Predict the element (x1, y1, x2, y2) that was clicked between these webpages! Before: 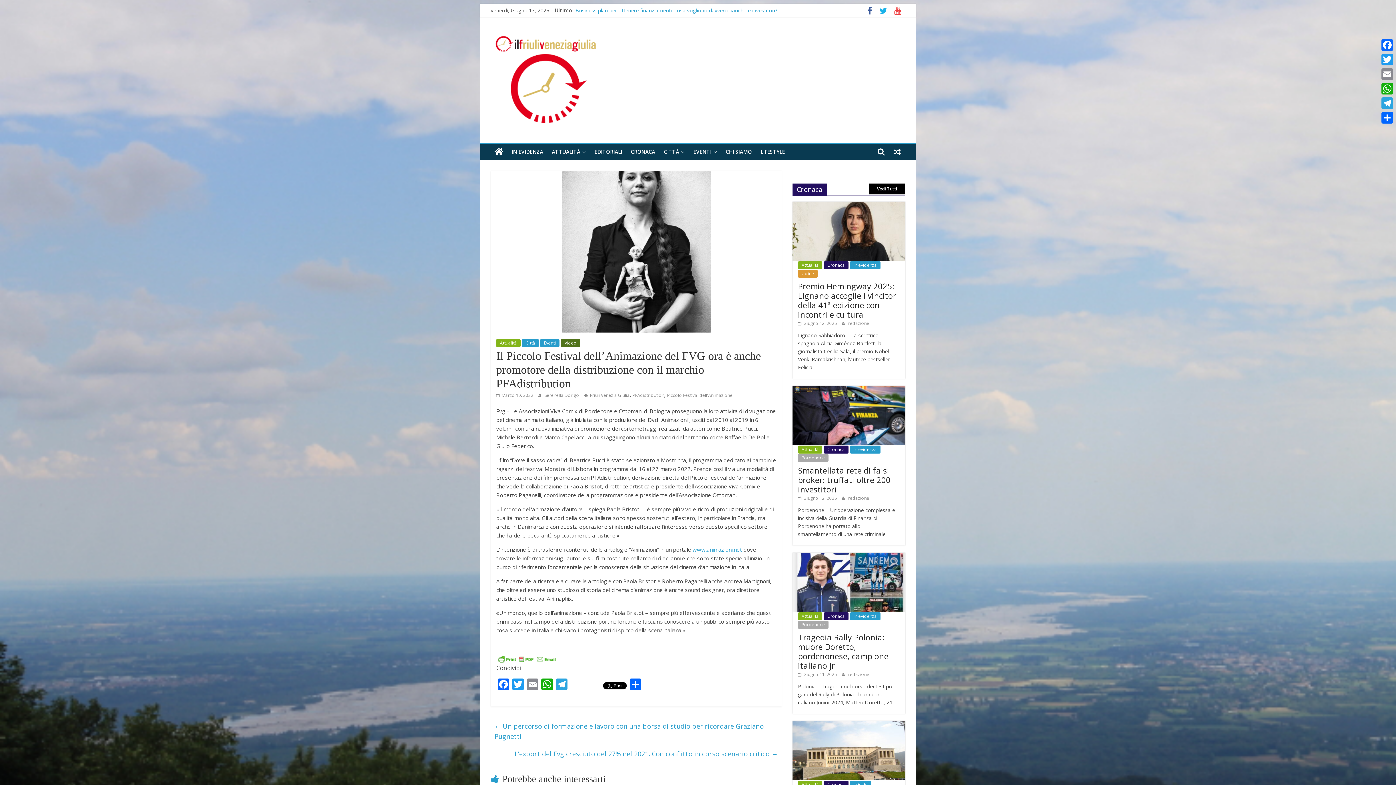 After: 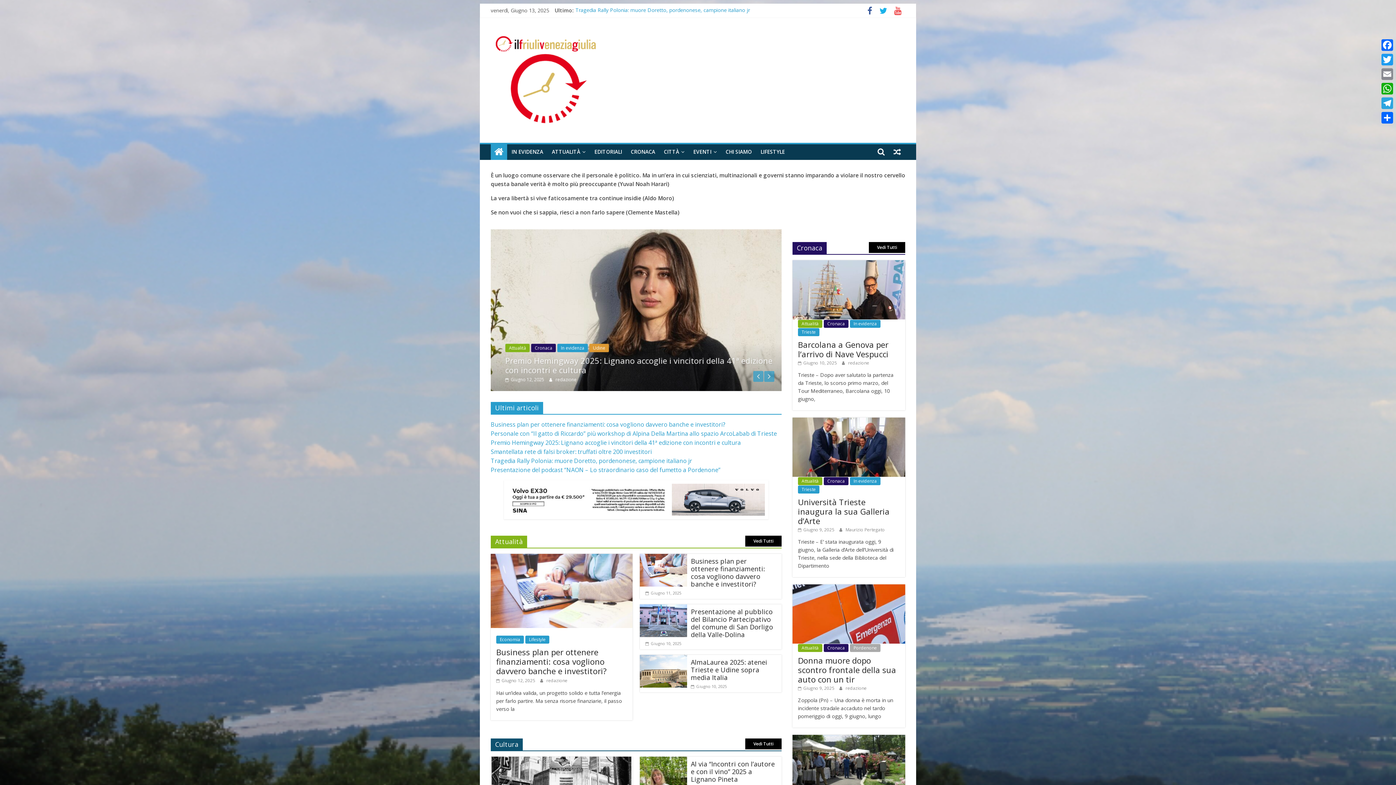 Action: bbox: (490, 144, 507, 160)